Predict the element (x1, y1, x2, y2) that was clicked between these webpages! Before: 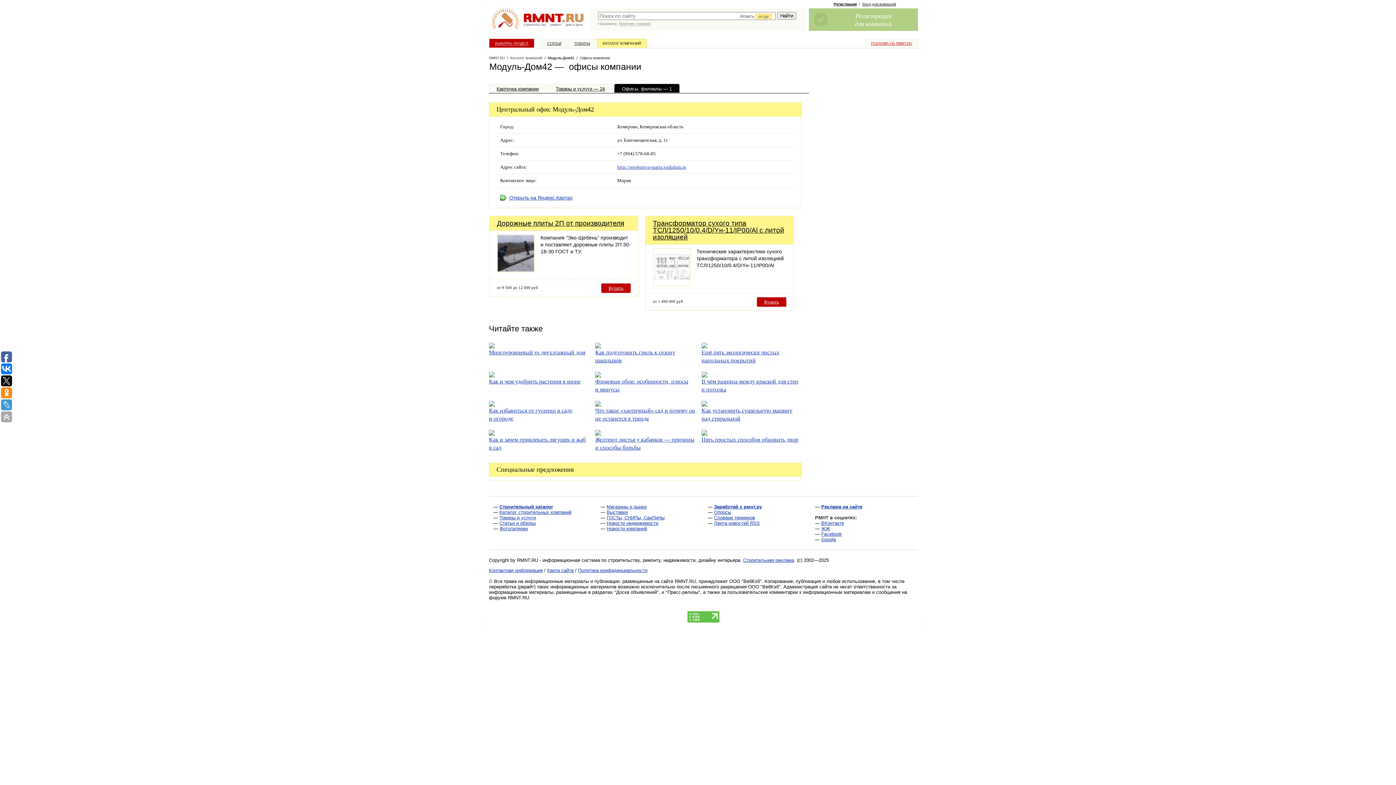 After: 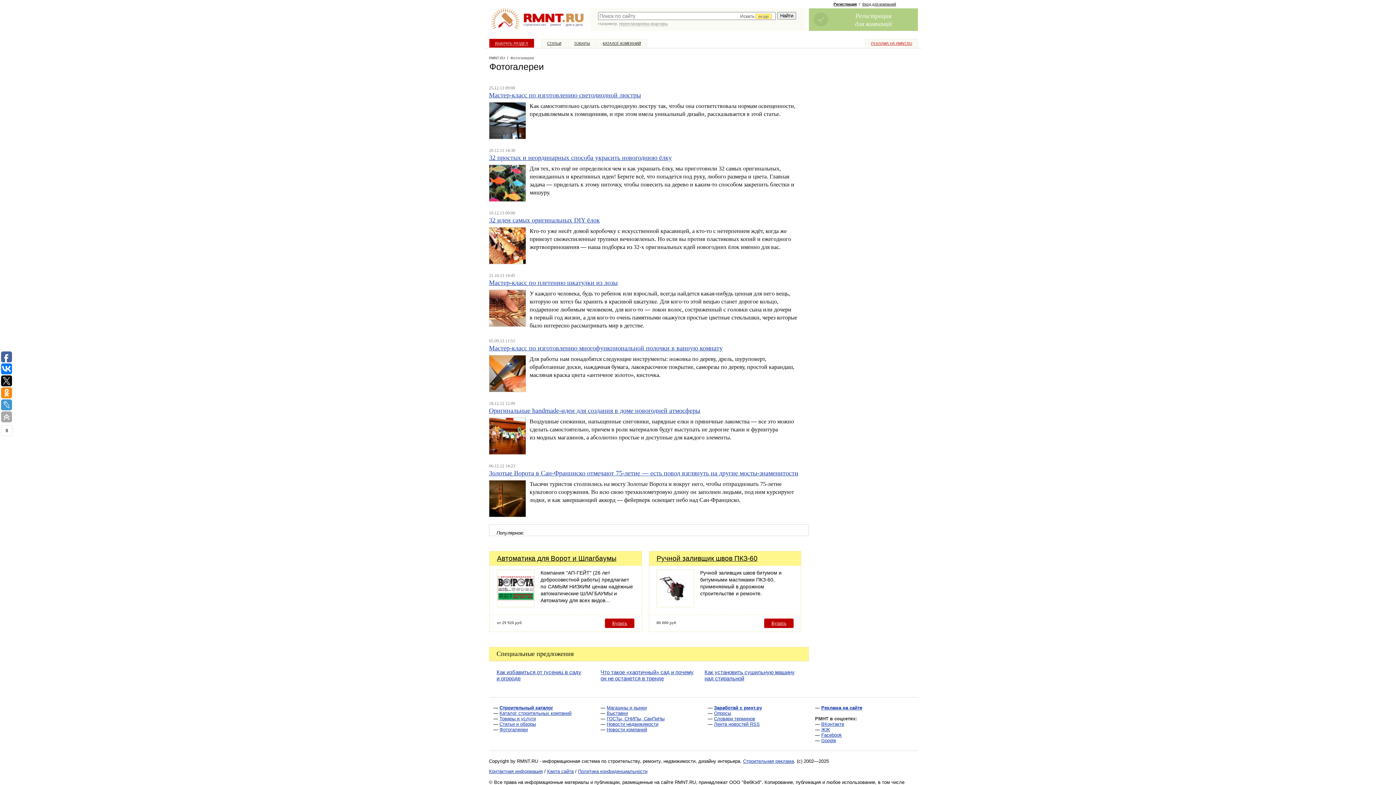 Action: label: Фотогалереи bbox: (499, 526, 528, 531)